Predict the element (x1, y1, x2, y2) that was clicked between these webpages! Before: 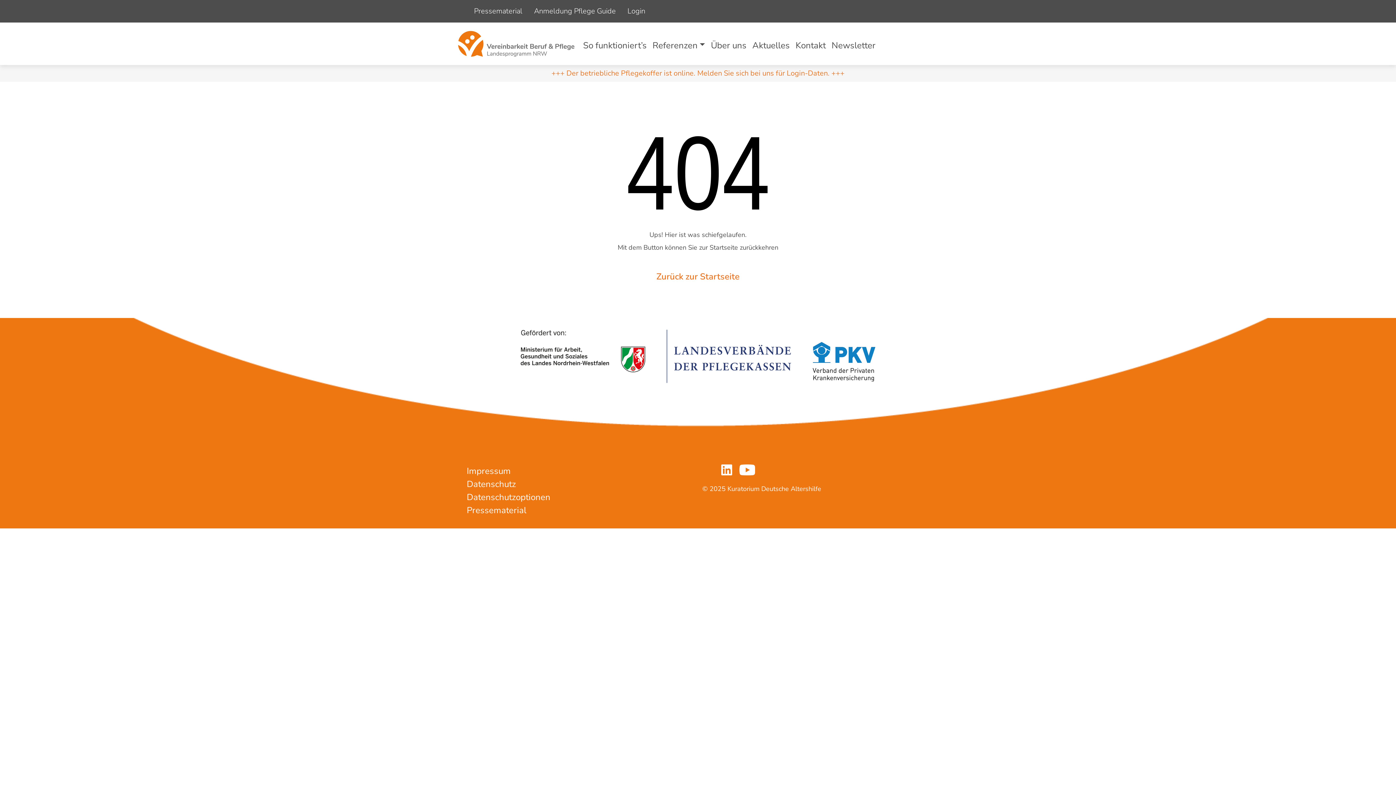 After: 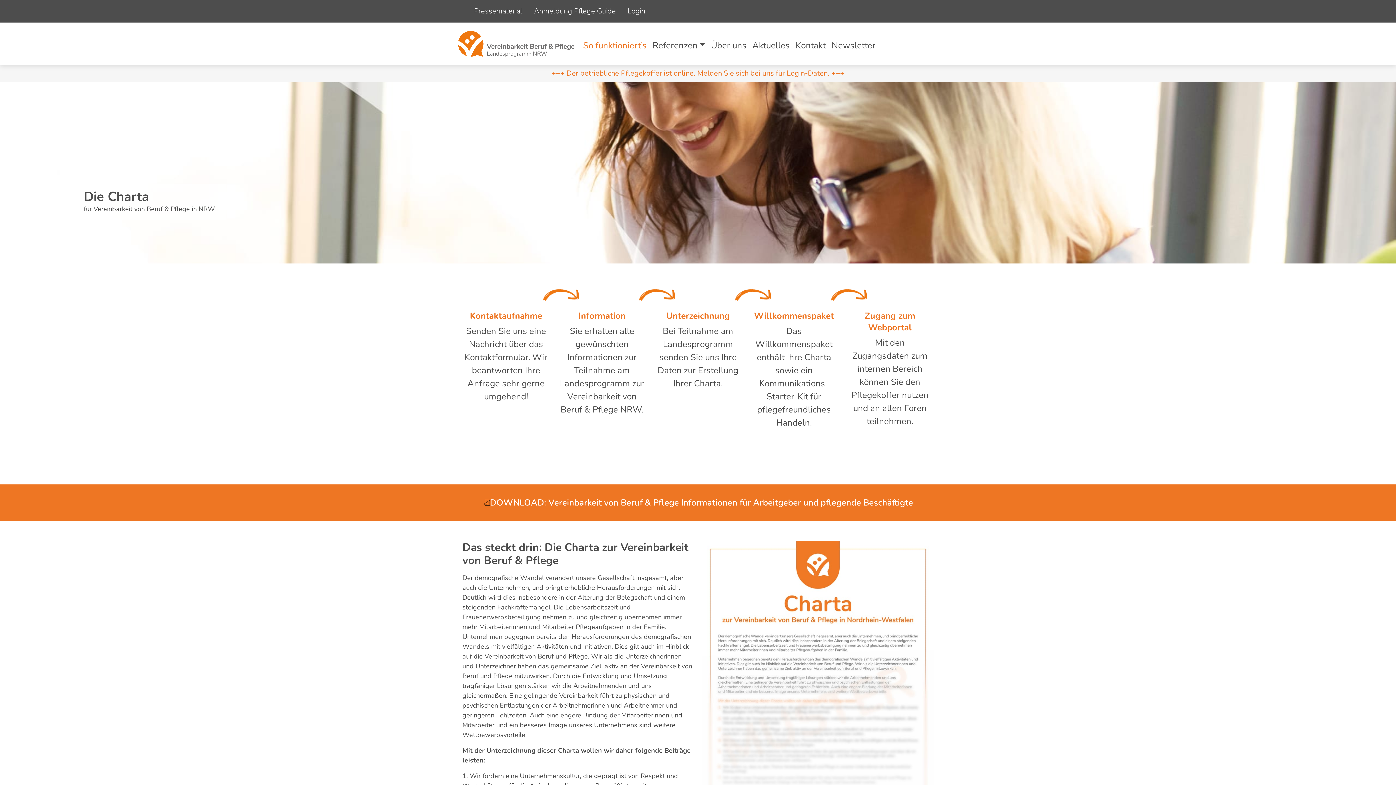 Action: label: So funktioniert’s bbox: (580, 32, 649, 54)